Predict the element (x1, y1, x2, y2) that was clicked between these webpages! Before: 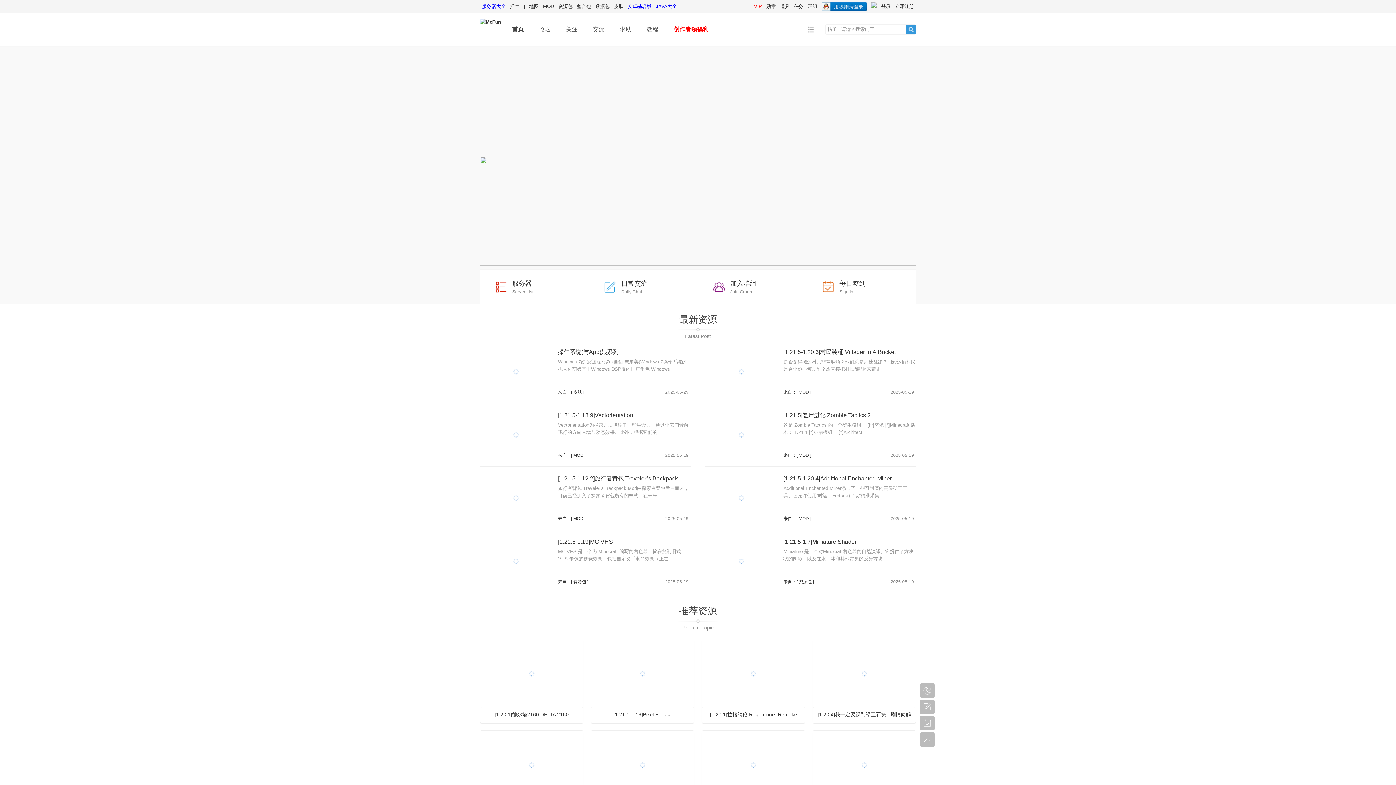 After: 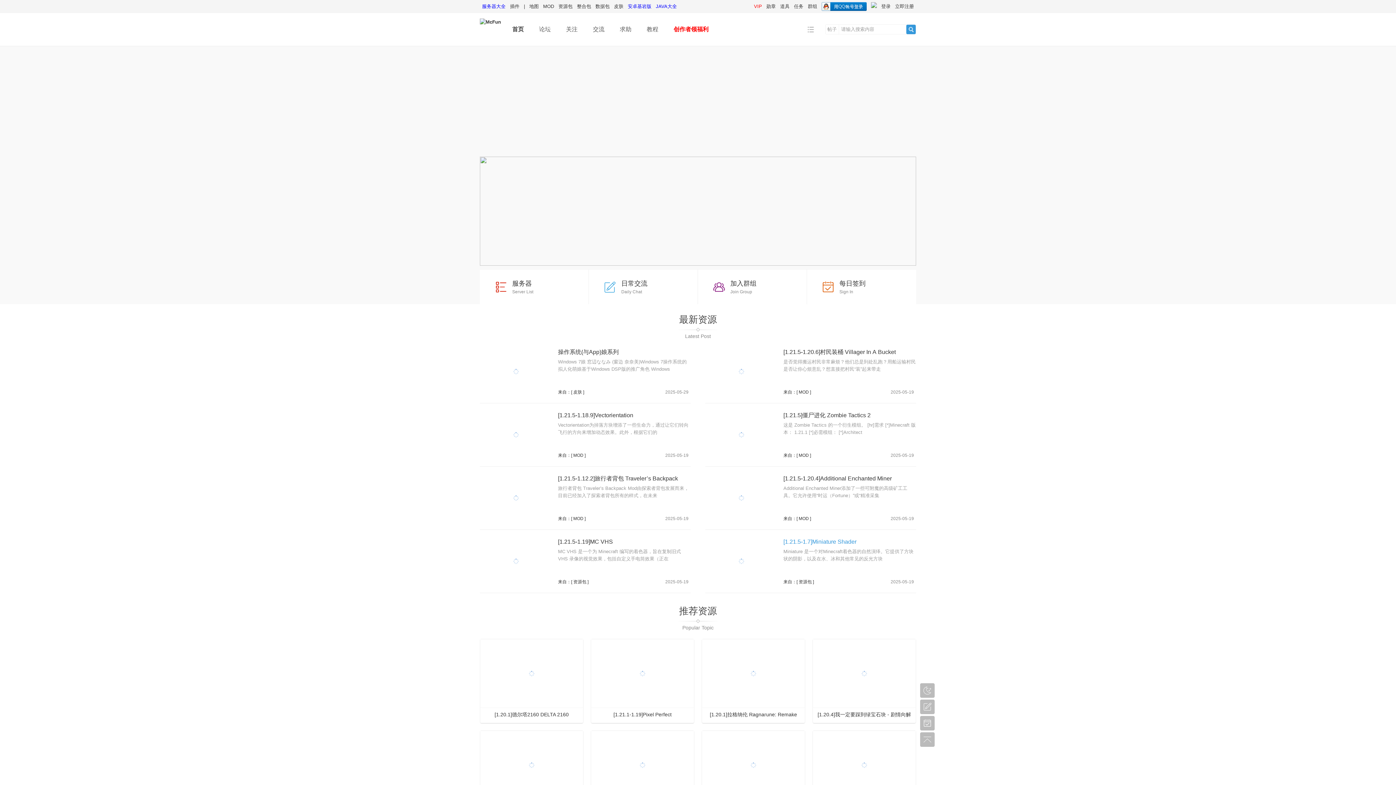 Action: label: [1.21.5-1.7]Miniature Shader bbox: (783, 537, 916, 546)